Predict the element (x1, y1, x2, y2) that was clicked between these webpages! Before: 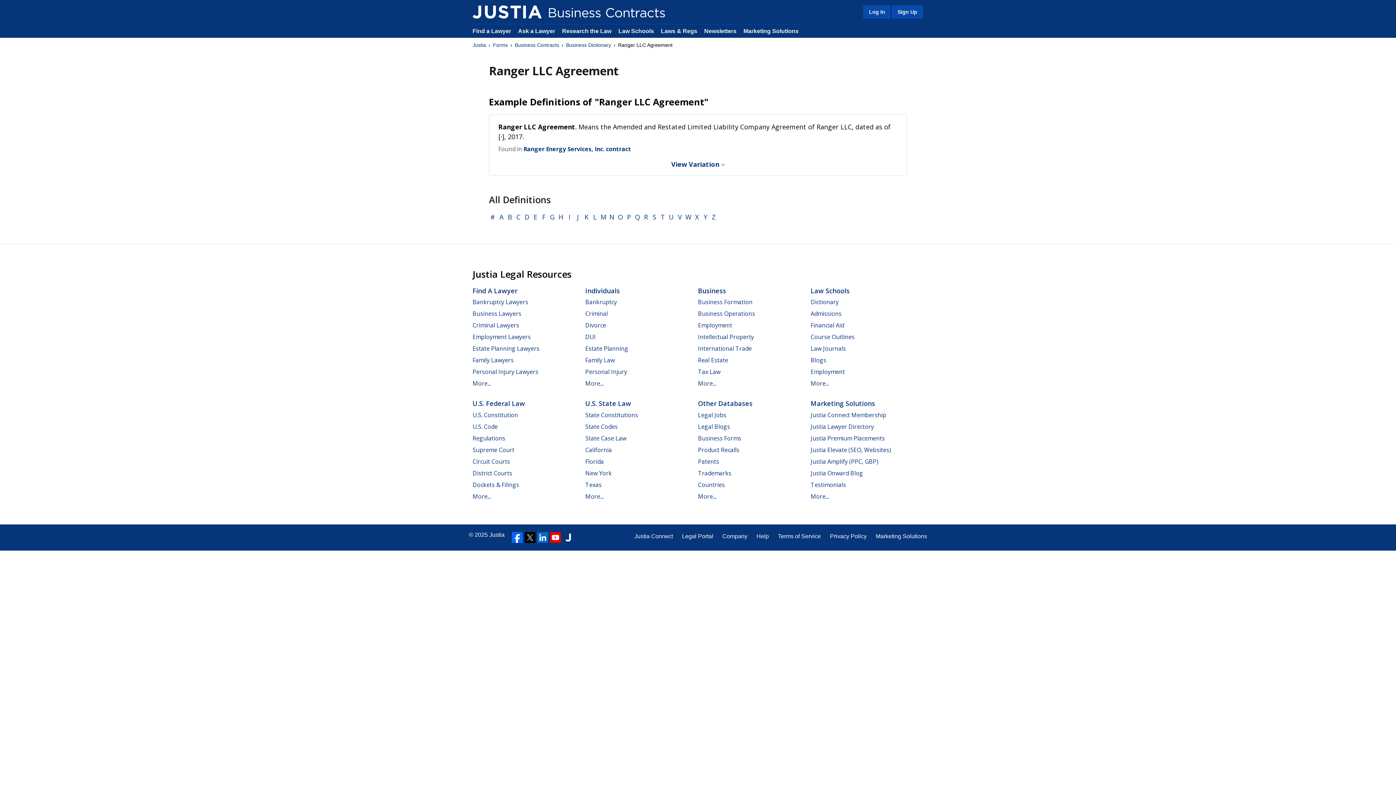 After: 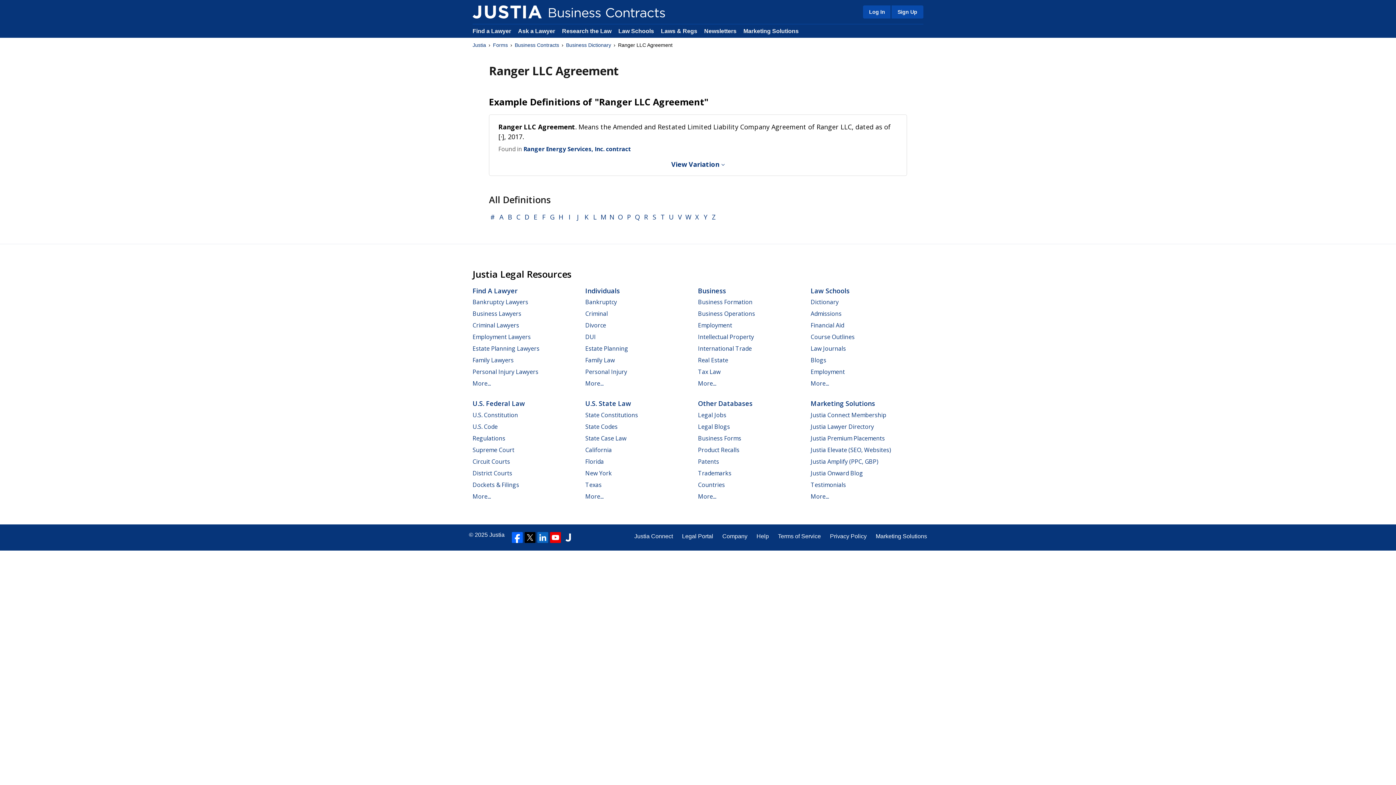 Action: bbox: (512, 532, 522, 543)